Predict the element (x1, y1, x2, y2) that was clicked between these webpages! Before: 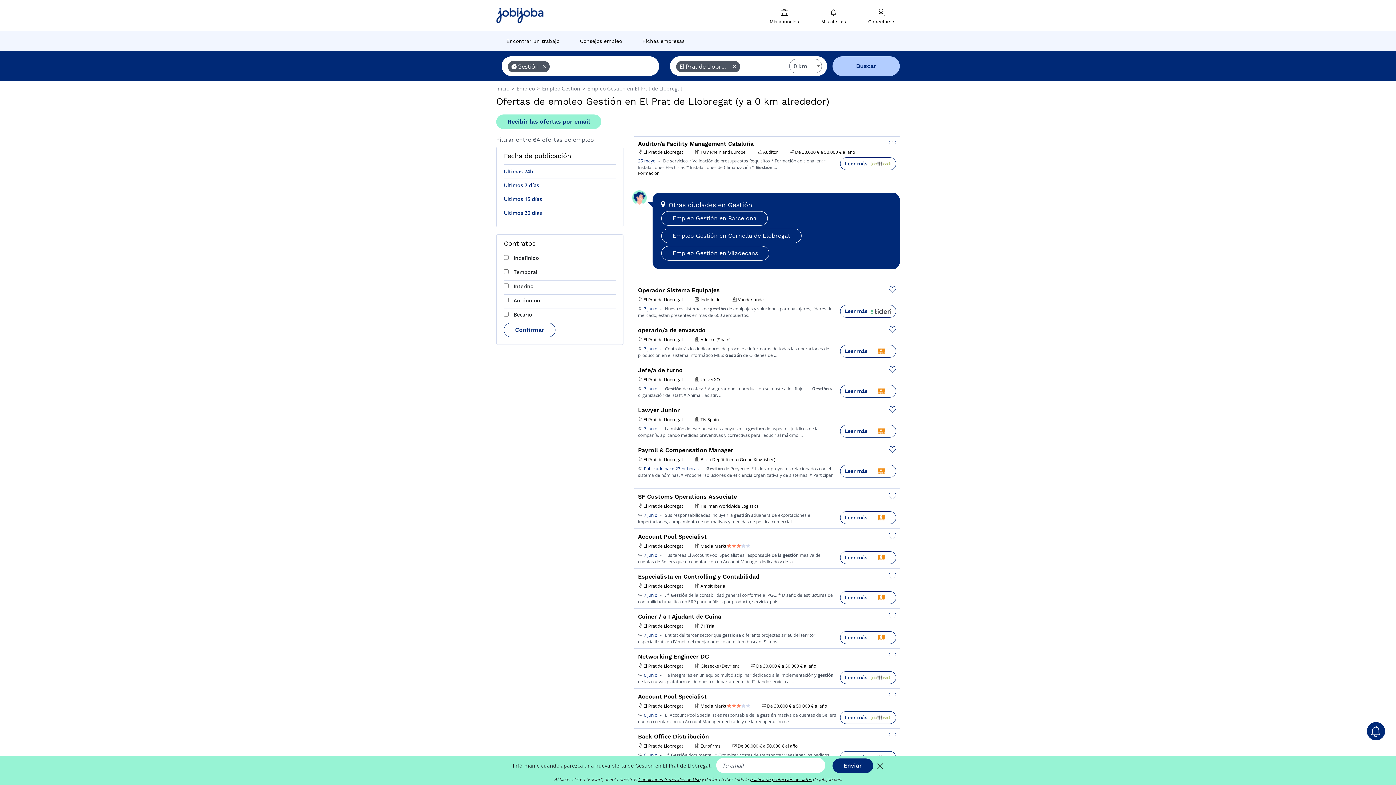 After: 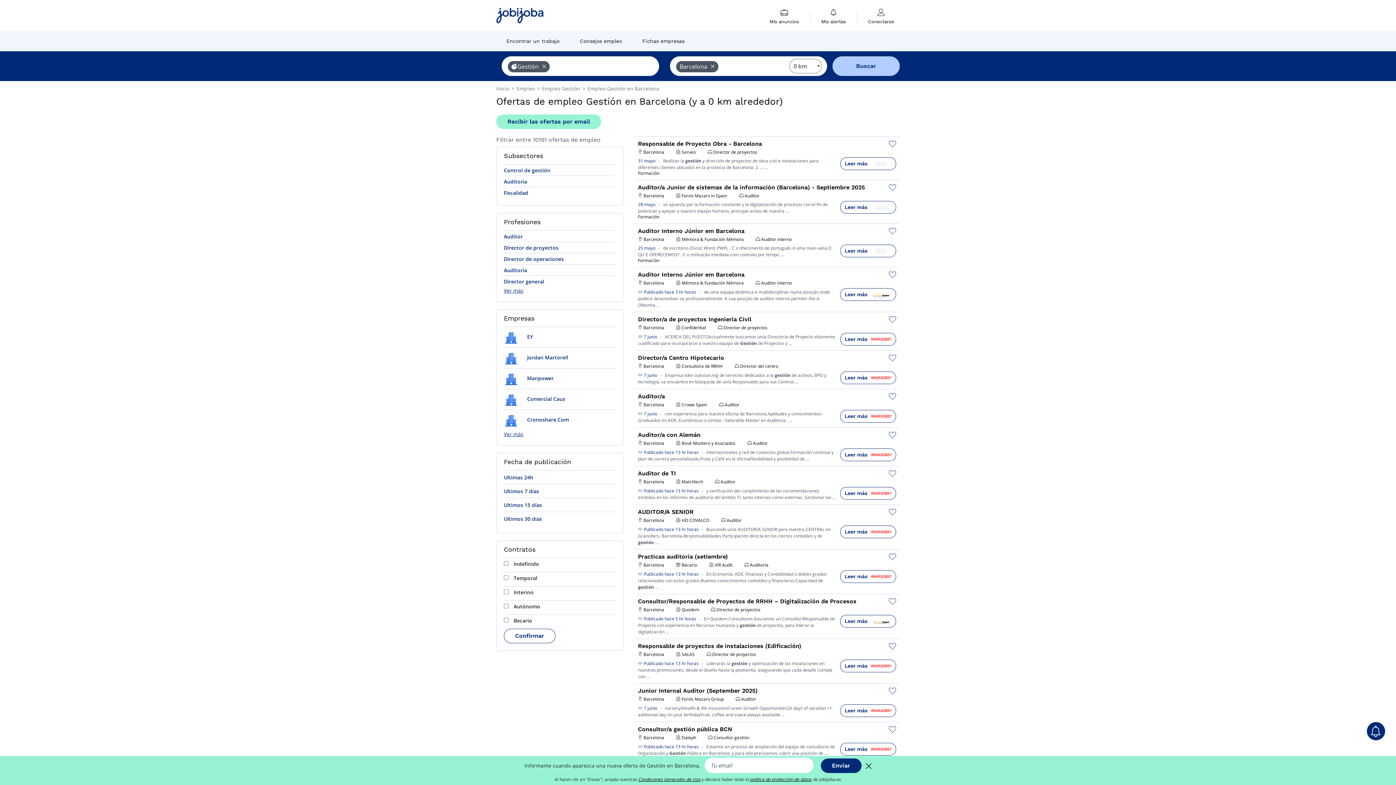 Action: label: Empleo Gestión en Barcelona bbox: (661, 211, 767, 225)